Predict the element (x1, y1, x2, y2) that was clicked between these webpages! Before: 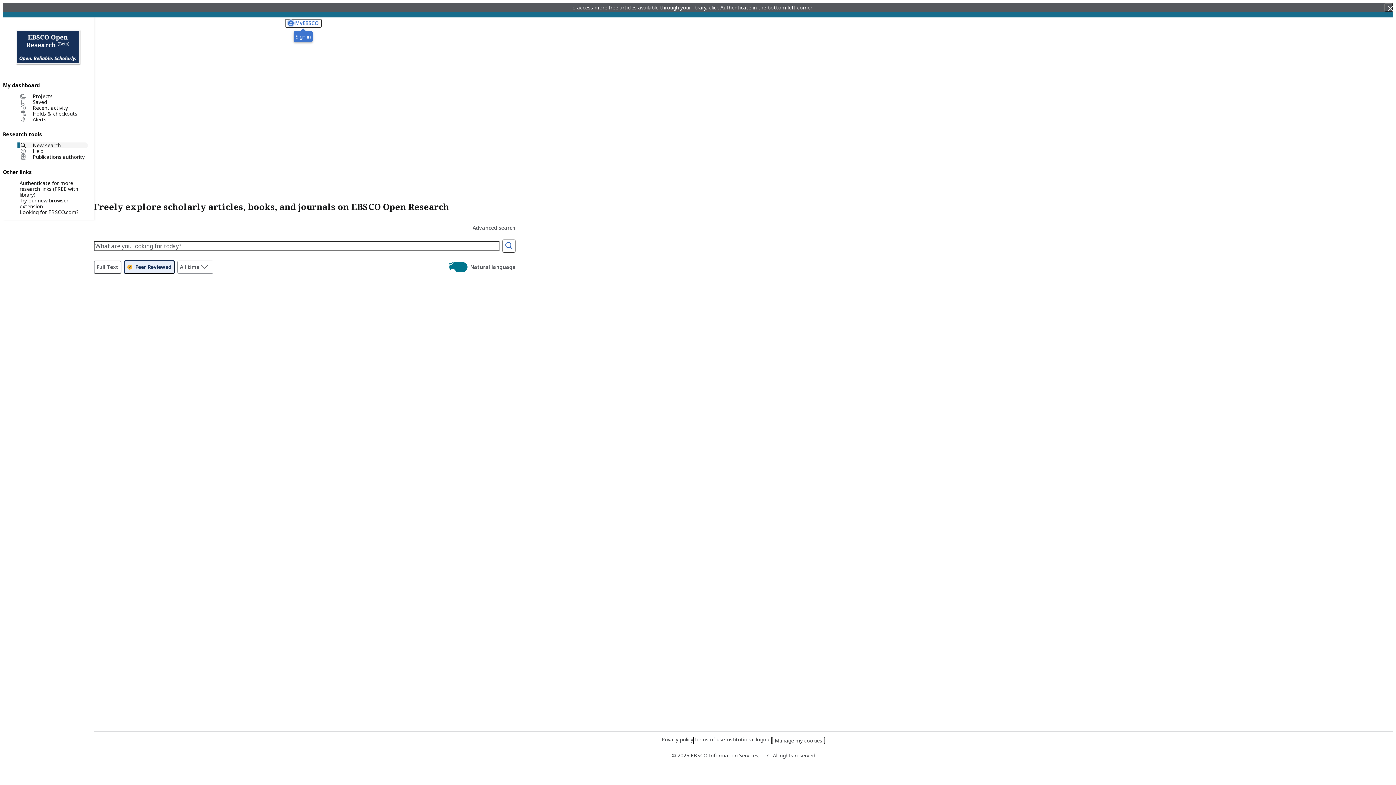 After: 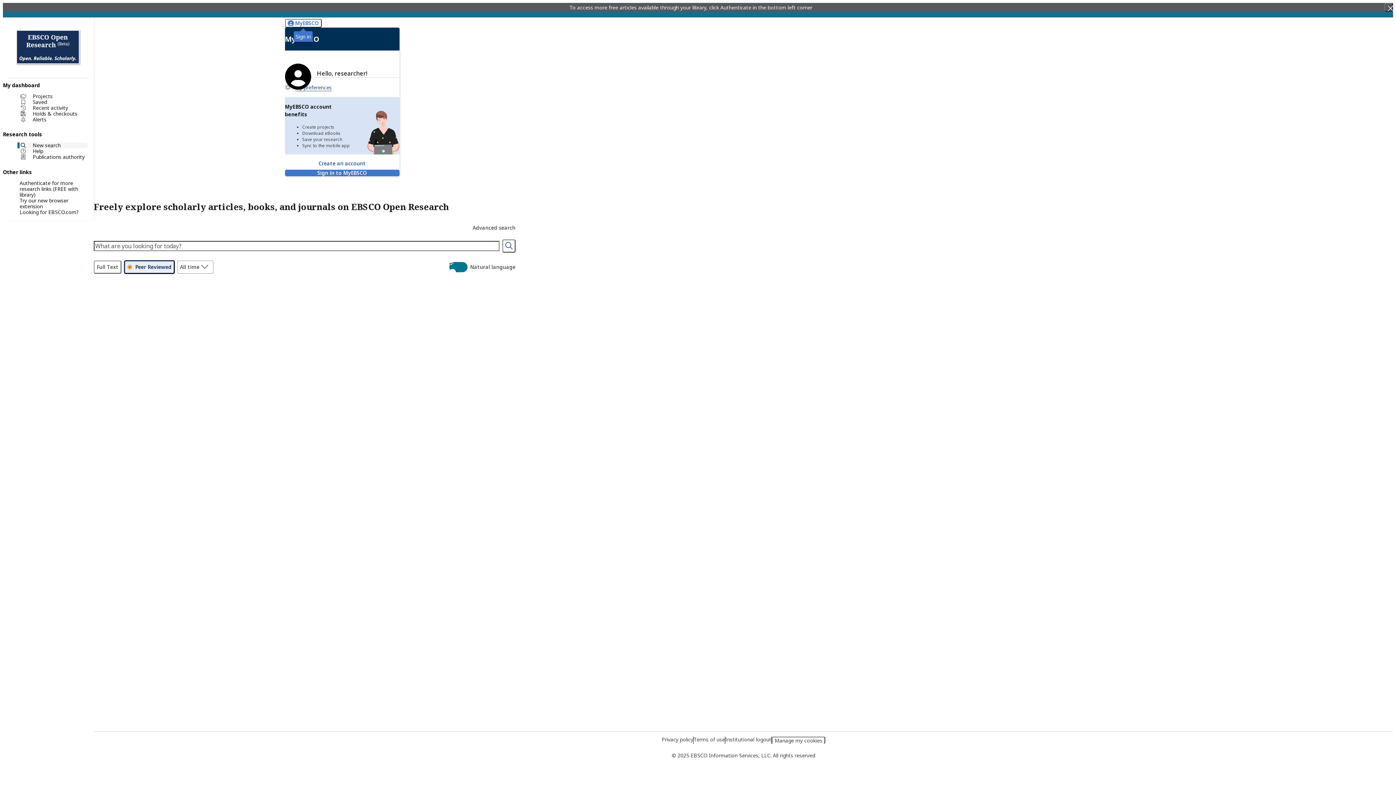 Action: bbox: (284, 18, 321, 27) label: Profile settings